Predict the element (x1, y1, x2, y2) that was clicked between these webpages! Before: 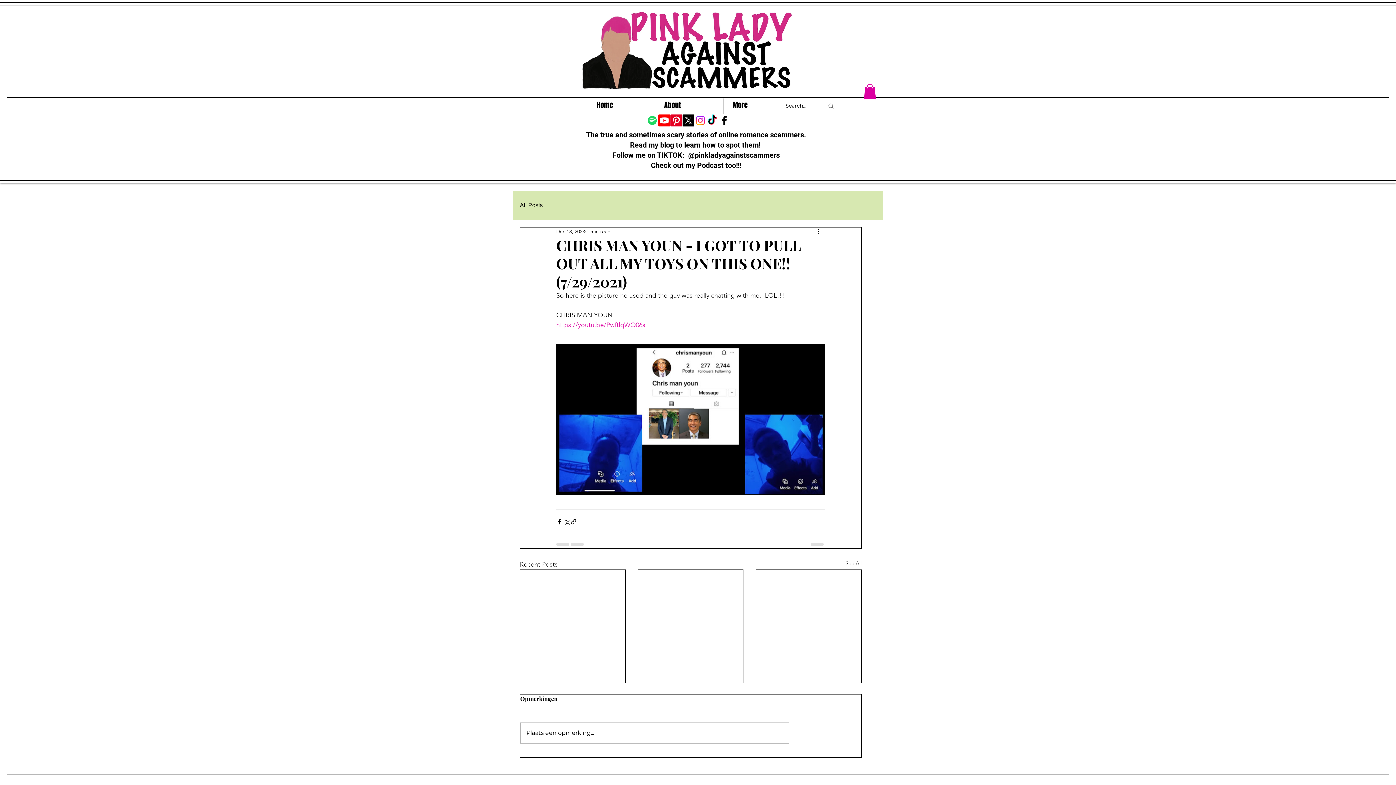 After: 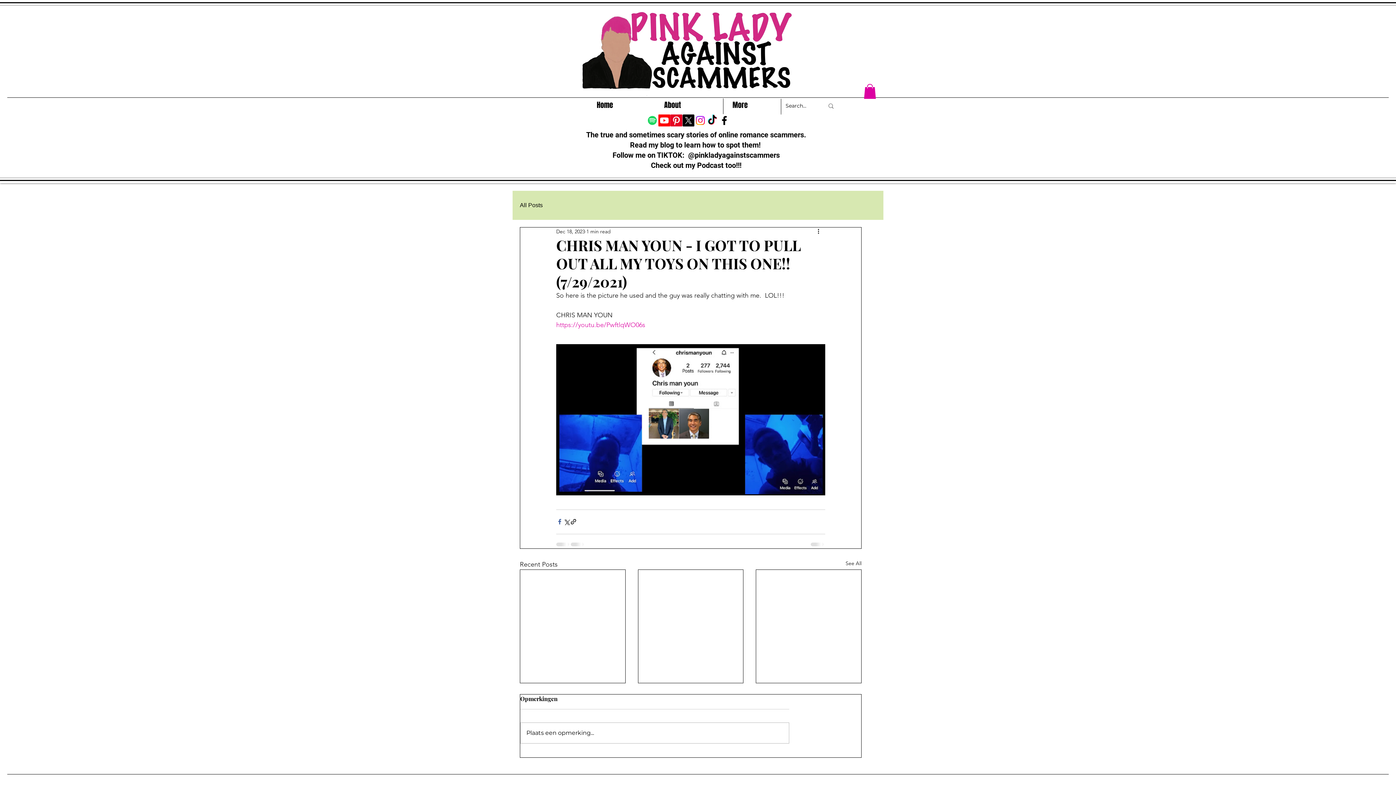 Action: bbox: (556, 518, 563, 525) label: Share via Facebook